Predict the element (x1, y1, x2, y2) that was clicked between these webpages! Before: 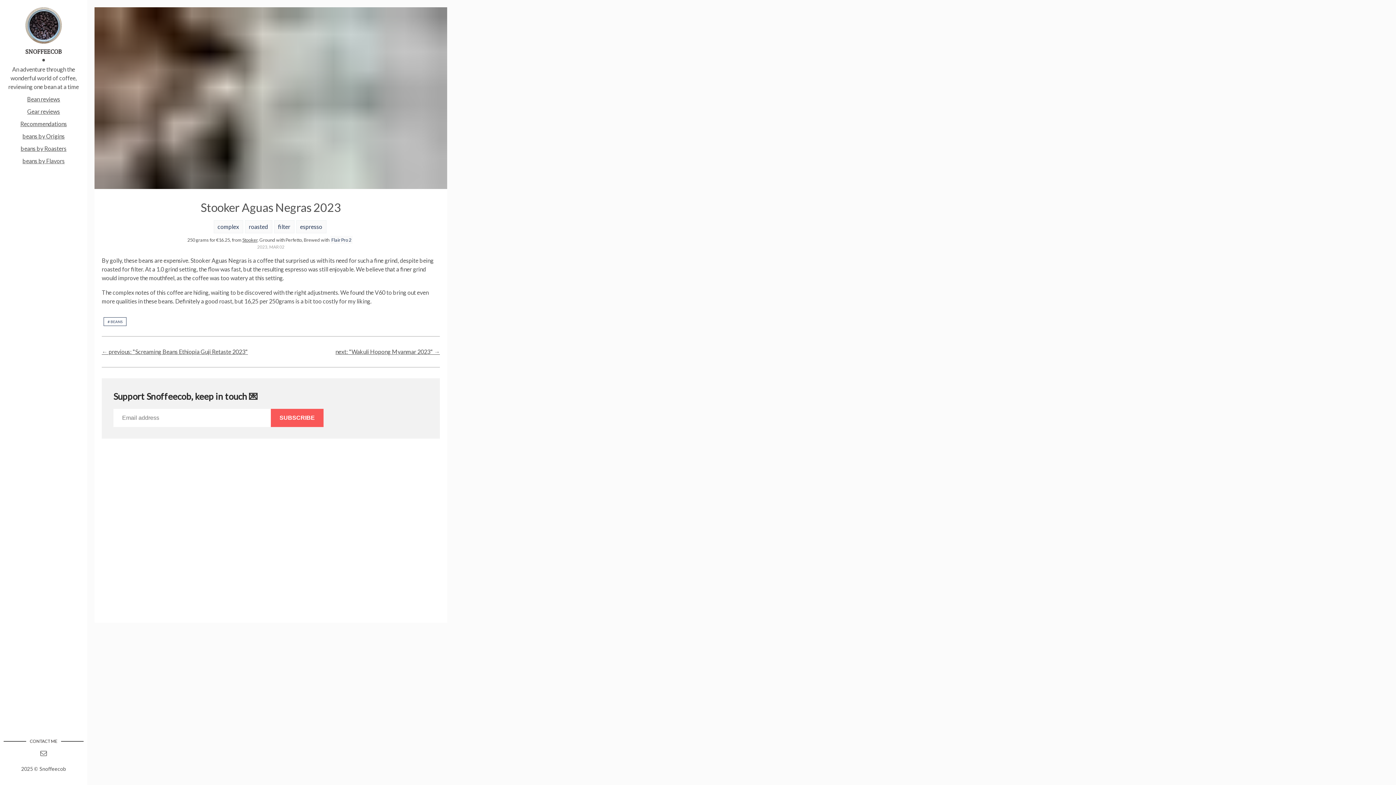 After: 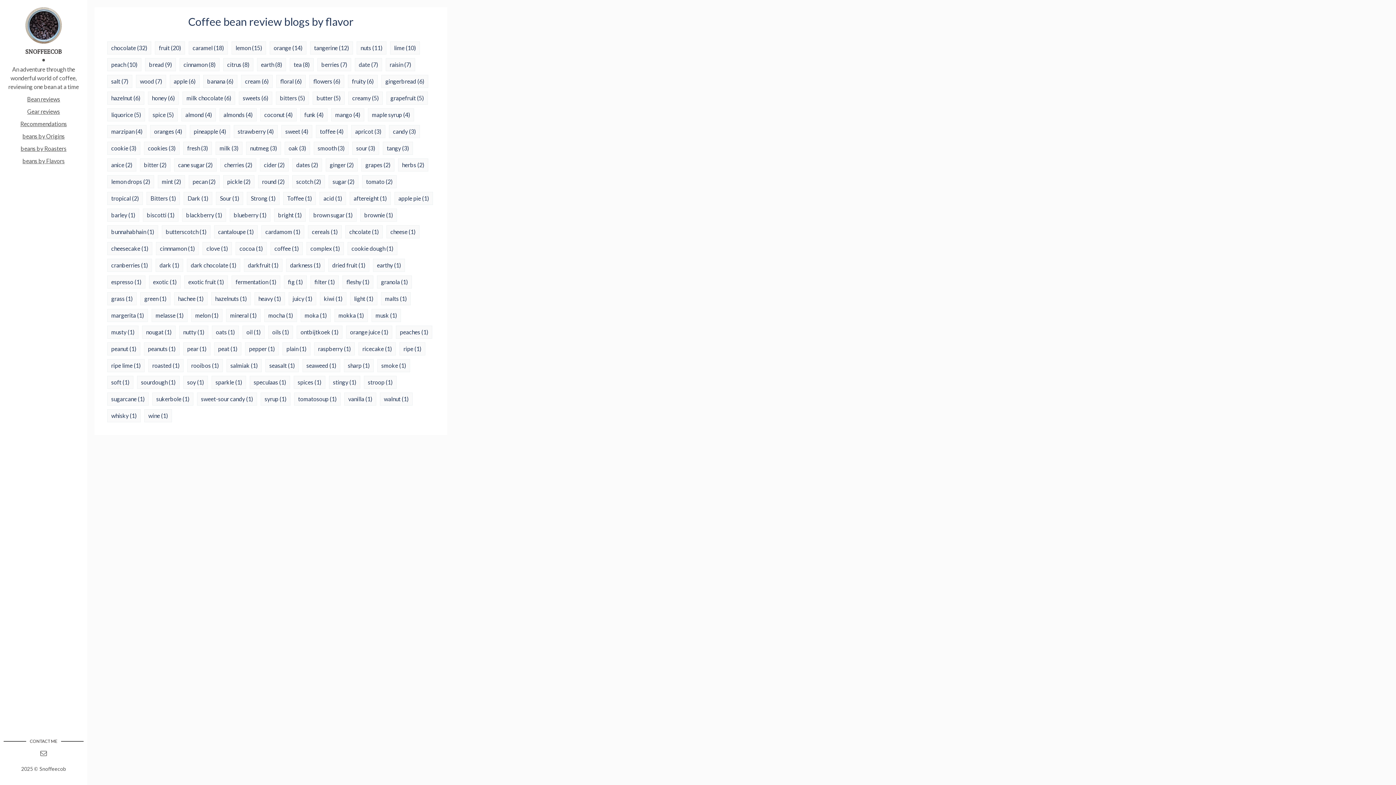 Action: label: beans by Flavors bbox: (22, 157, 64, 164)